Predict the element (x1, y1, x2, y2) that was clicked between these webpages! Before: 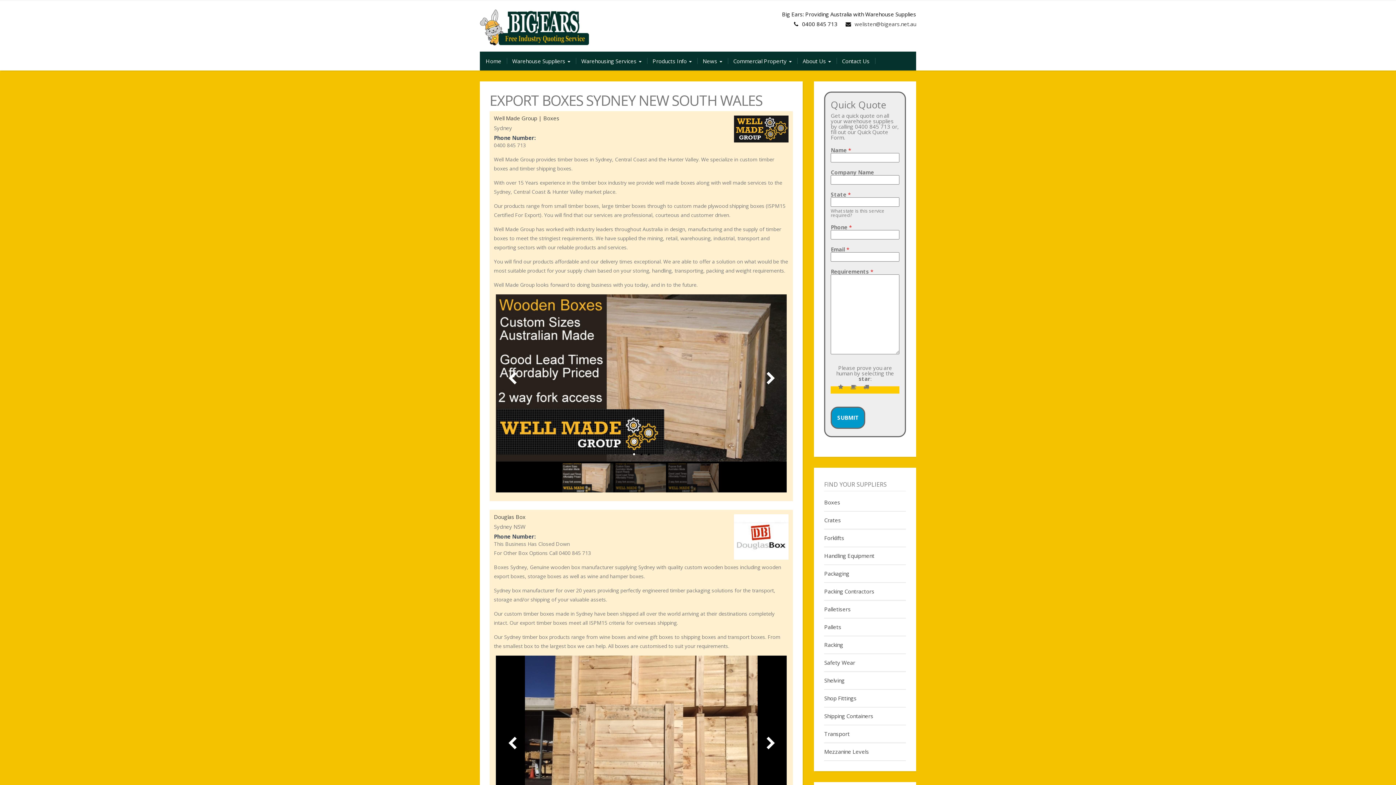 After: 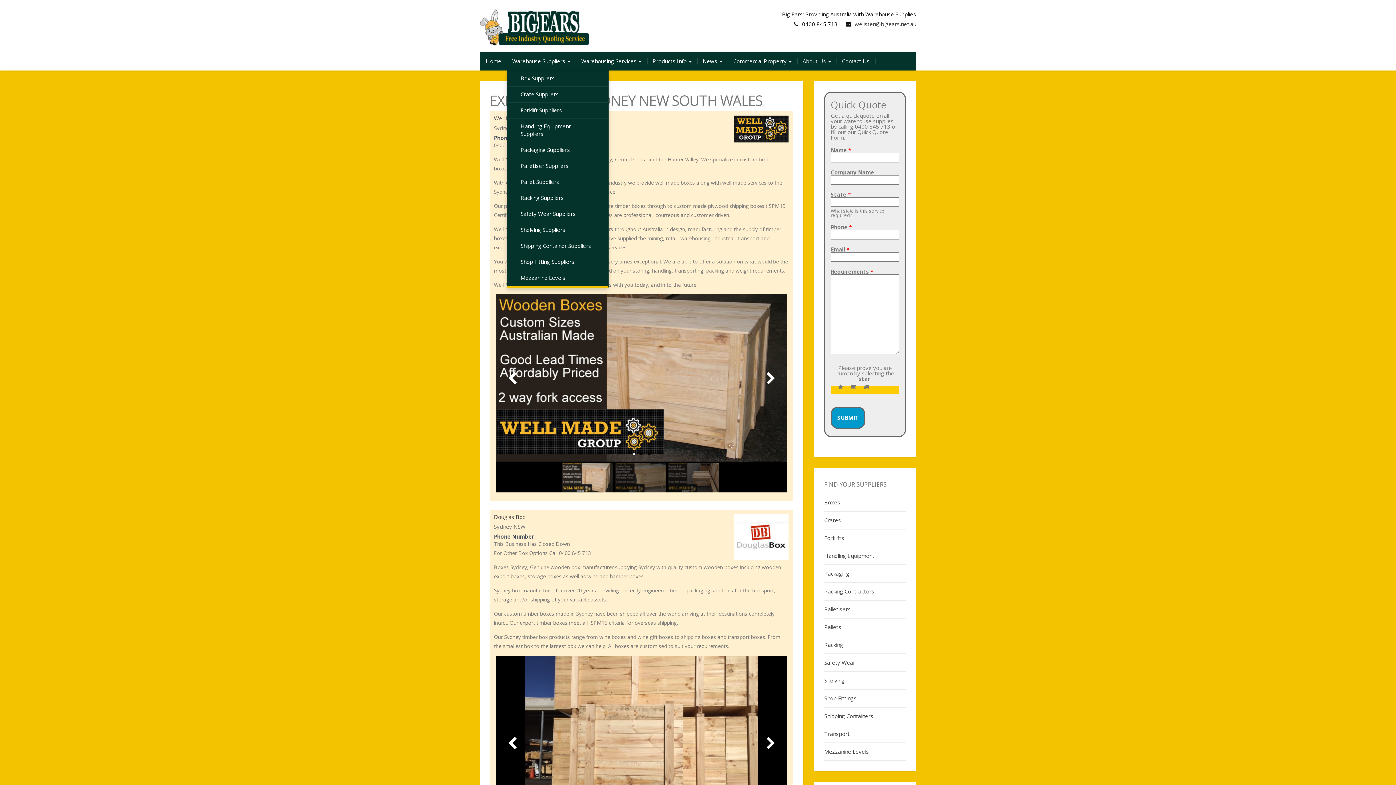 Action: label: Warehouse Suppliers  bbox: (506, 52, 576, 70)